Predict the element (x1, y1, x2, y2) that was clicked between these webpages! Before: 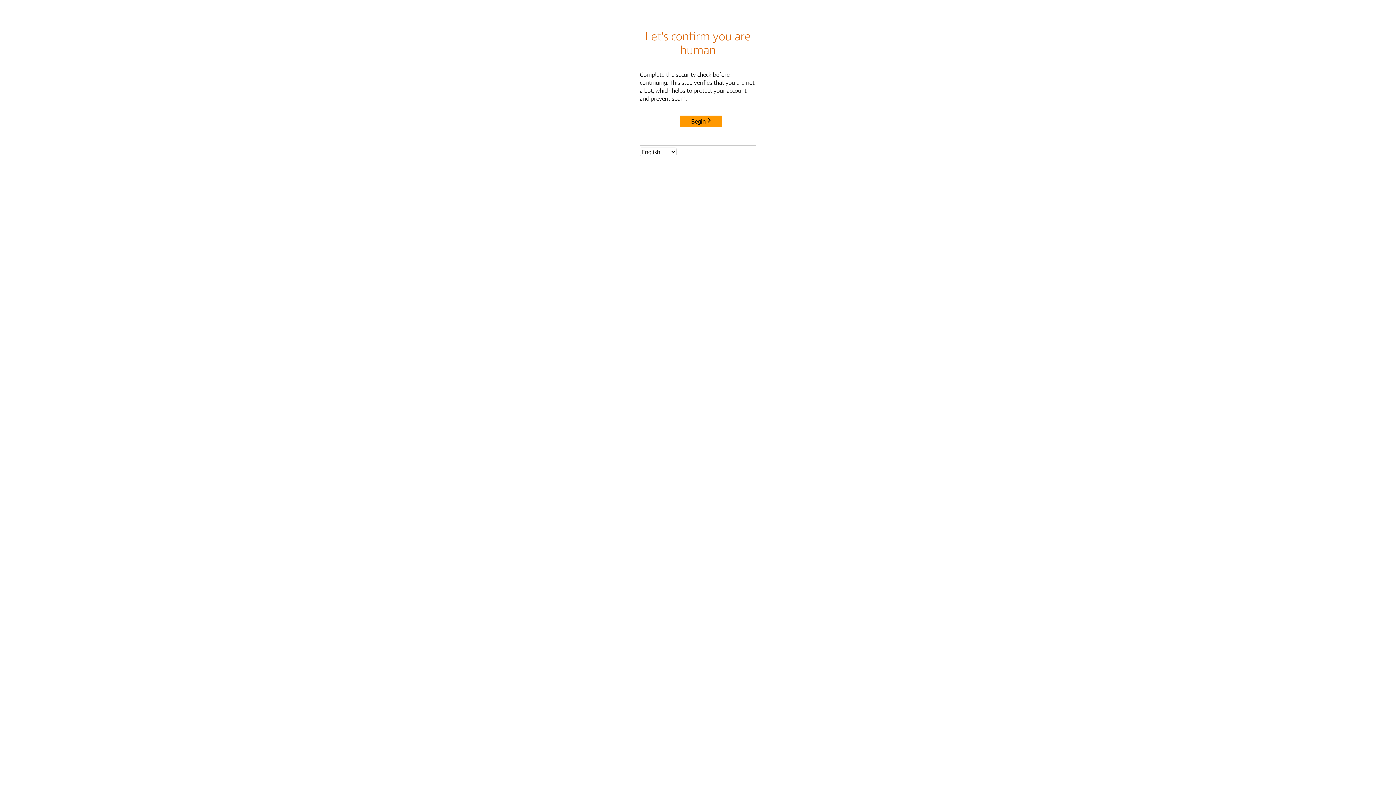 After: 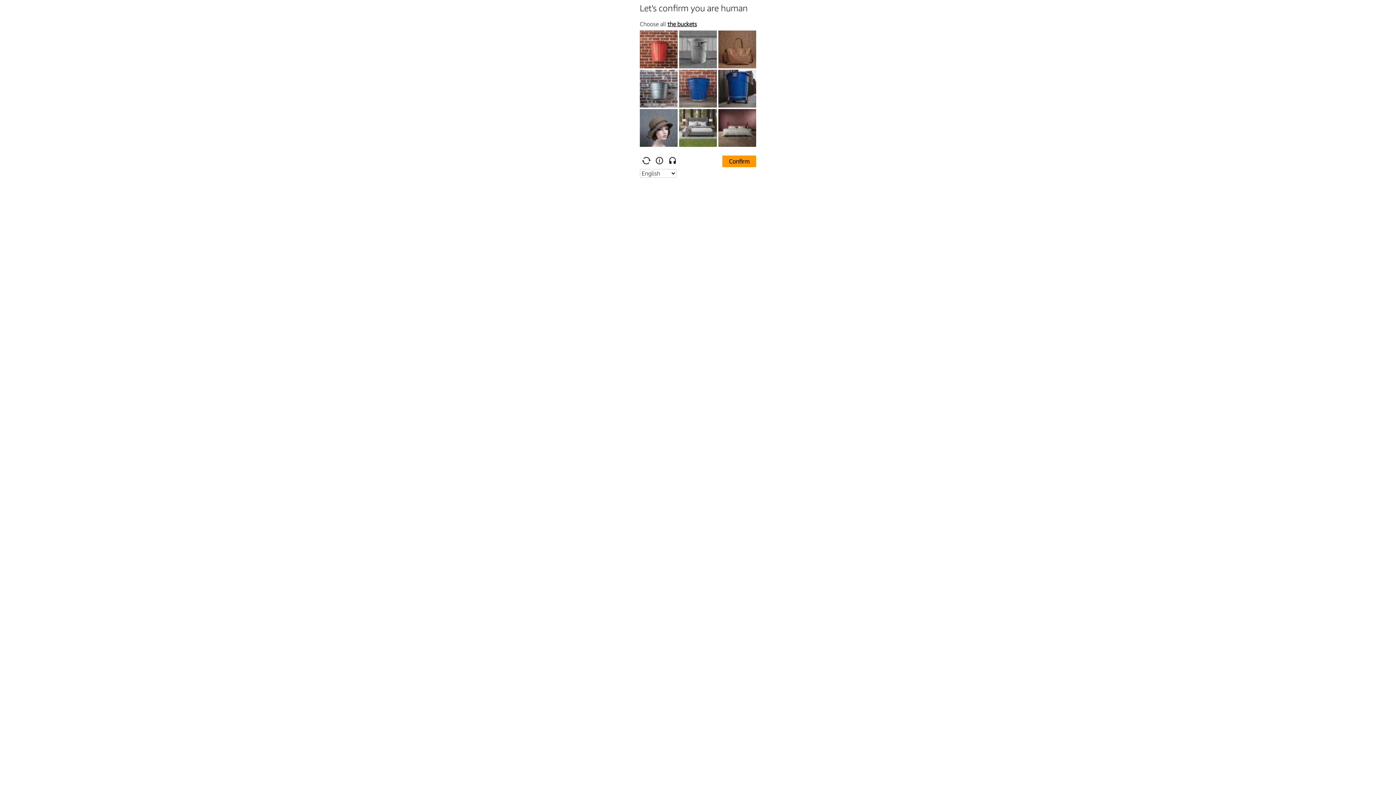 Action: bbox: (680, 114, 724, 125) label: Begin